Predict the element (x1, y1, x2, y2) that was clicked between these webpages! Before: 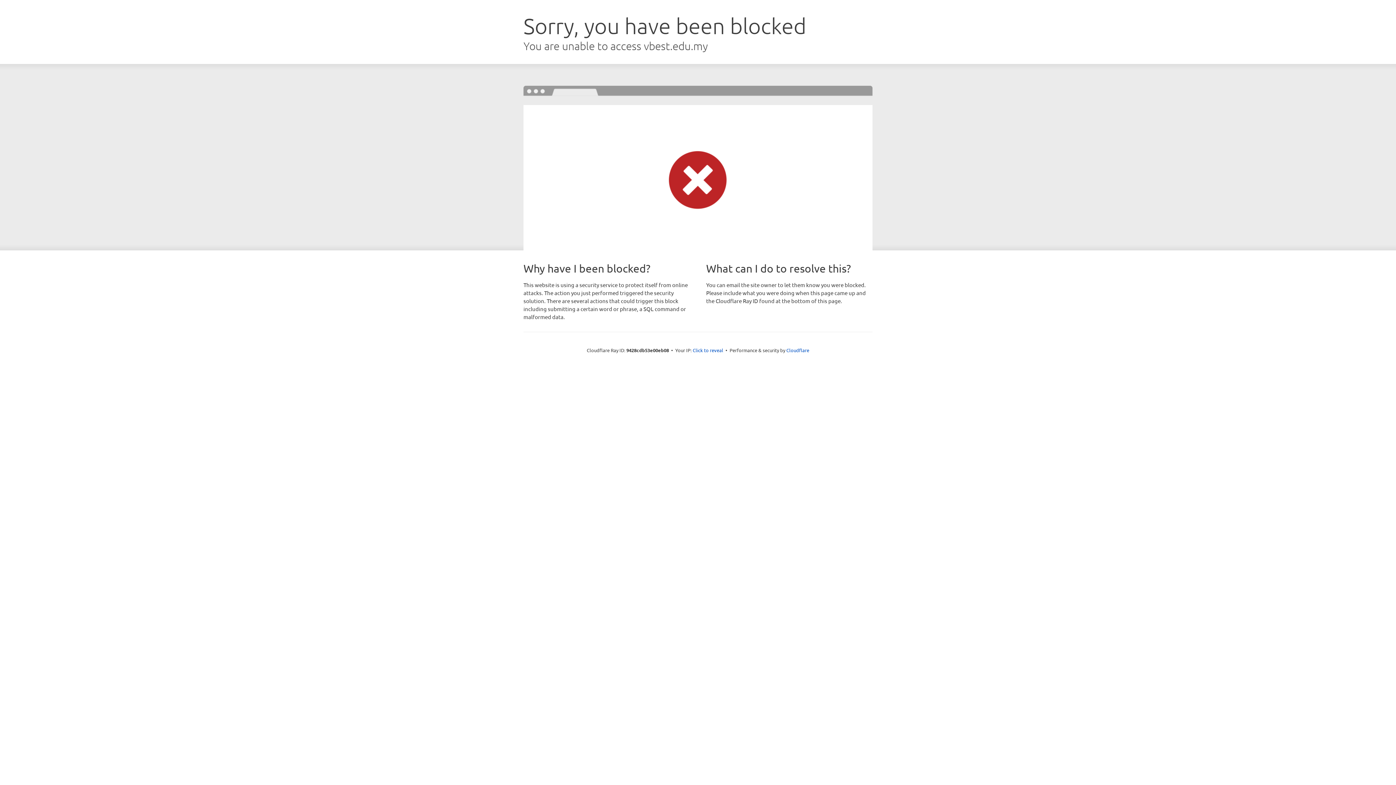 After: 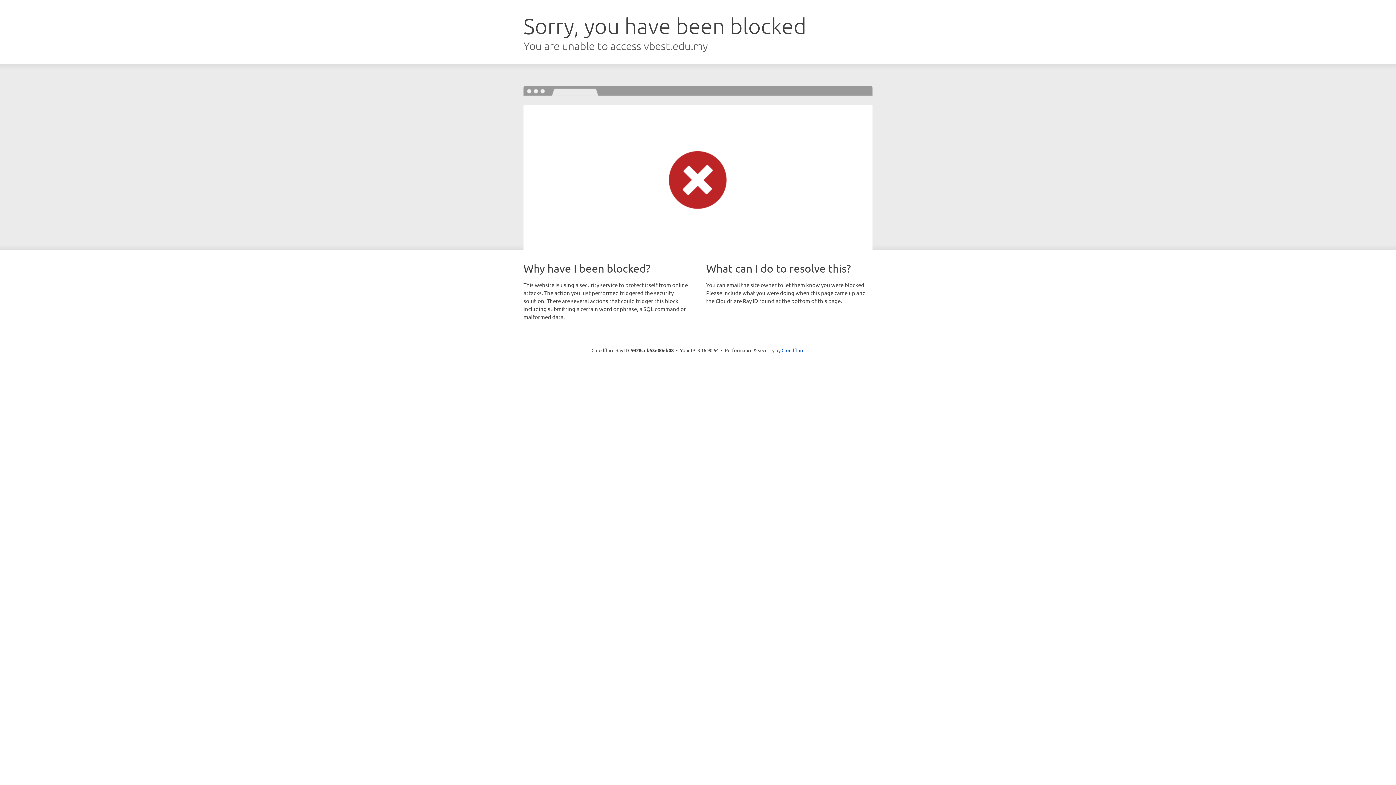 Action: label: Click to reveal bbox: (692, 346, 723, 353)